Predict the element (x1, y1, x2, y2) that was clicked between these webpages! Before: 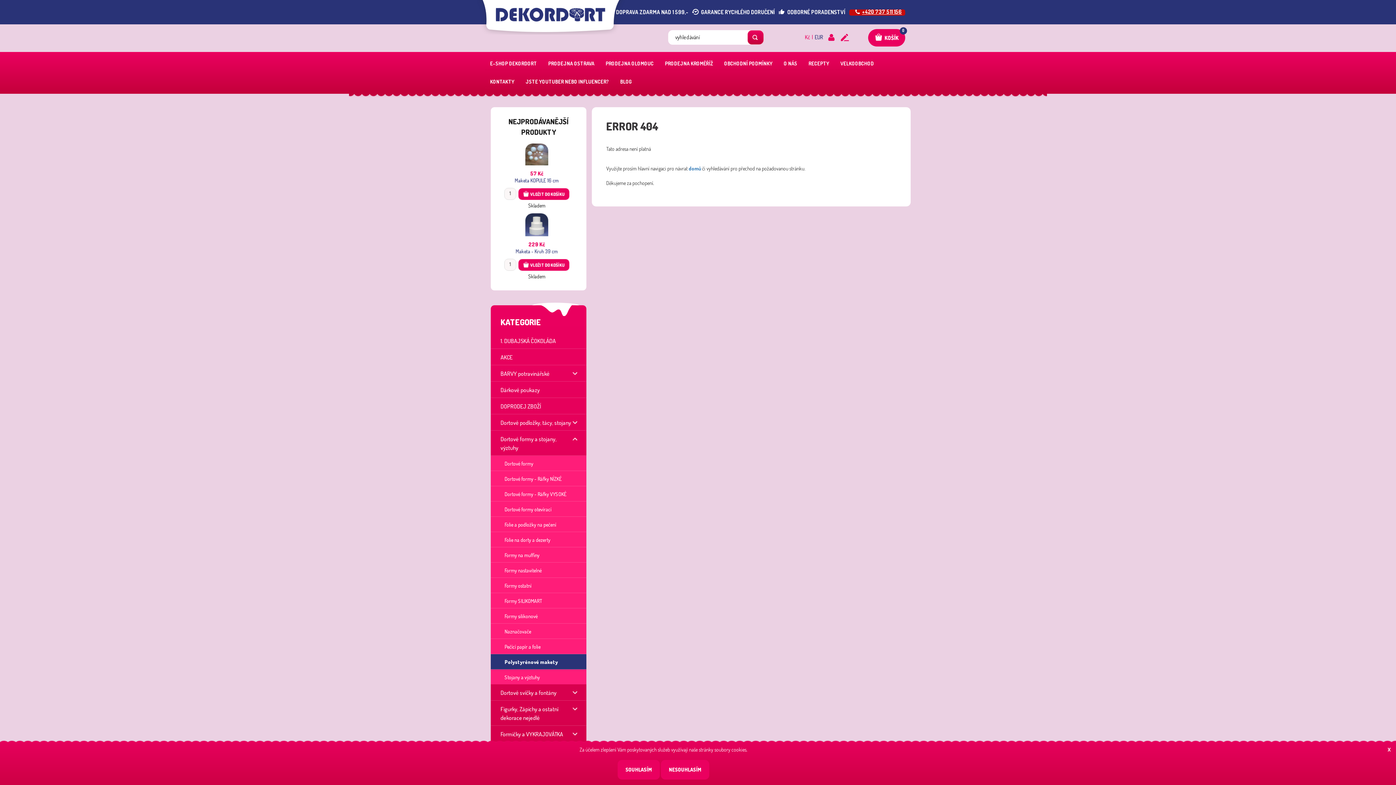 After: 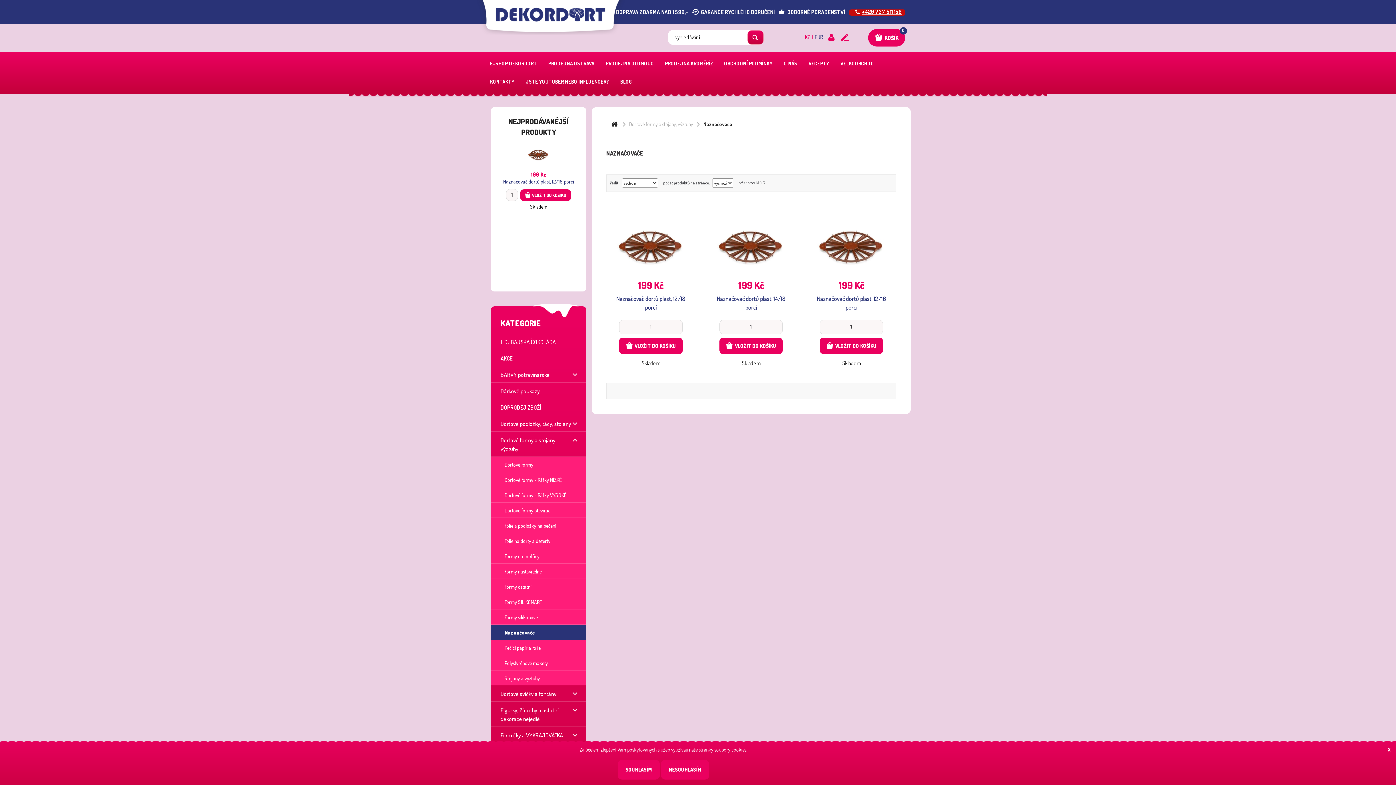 Action: label: Naznačovače bbox: (490, 623, 586, 639)